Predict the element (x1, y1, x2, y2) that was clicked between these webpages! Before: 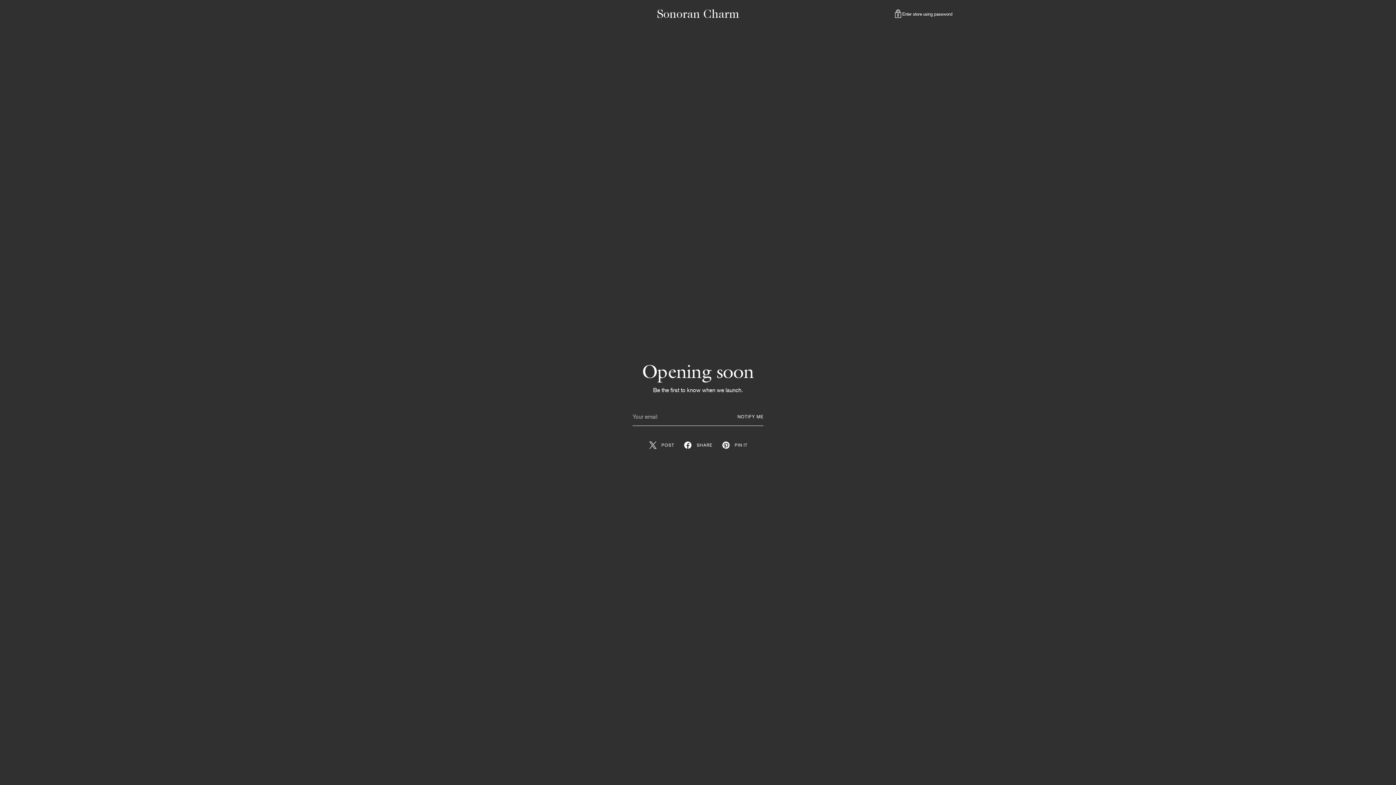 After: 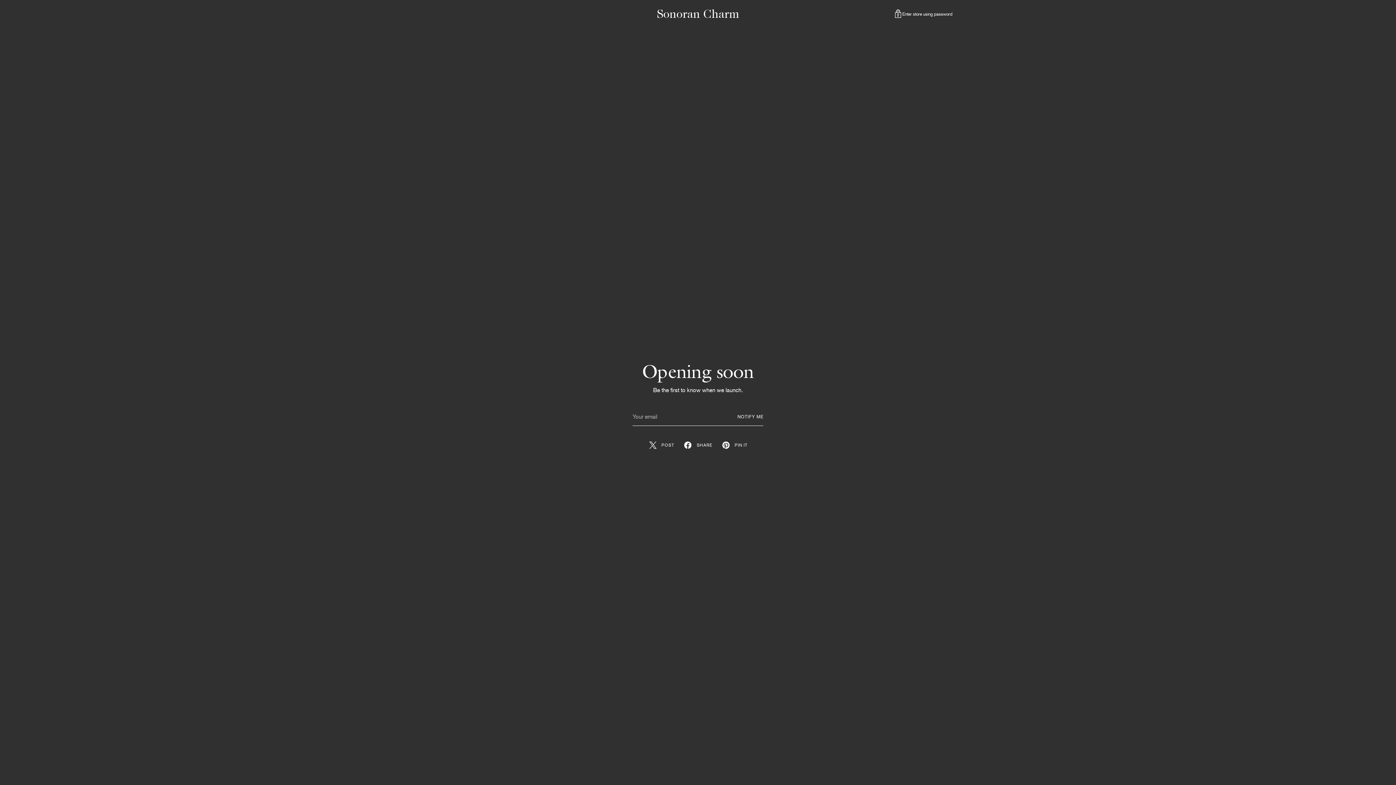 Action: bbox: (643, 439, 679, 451) label: POST